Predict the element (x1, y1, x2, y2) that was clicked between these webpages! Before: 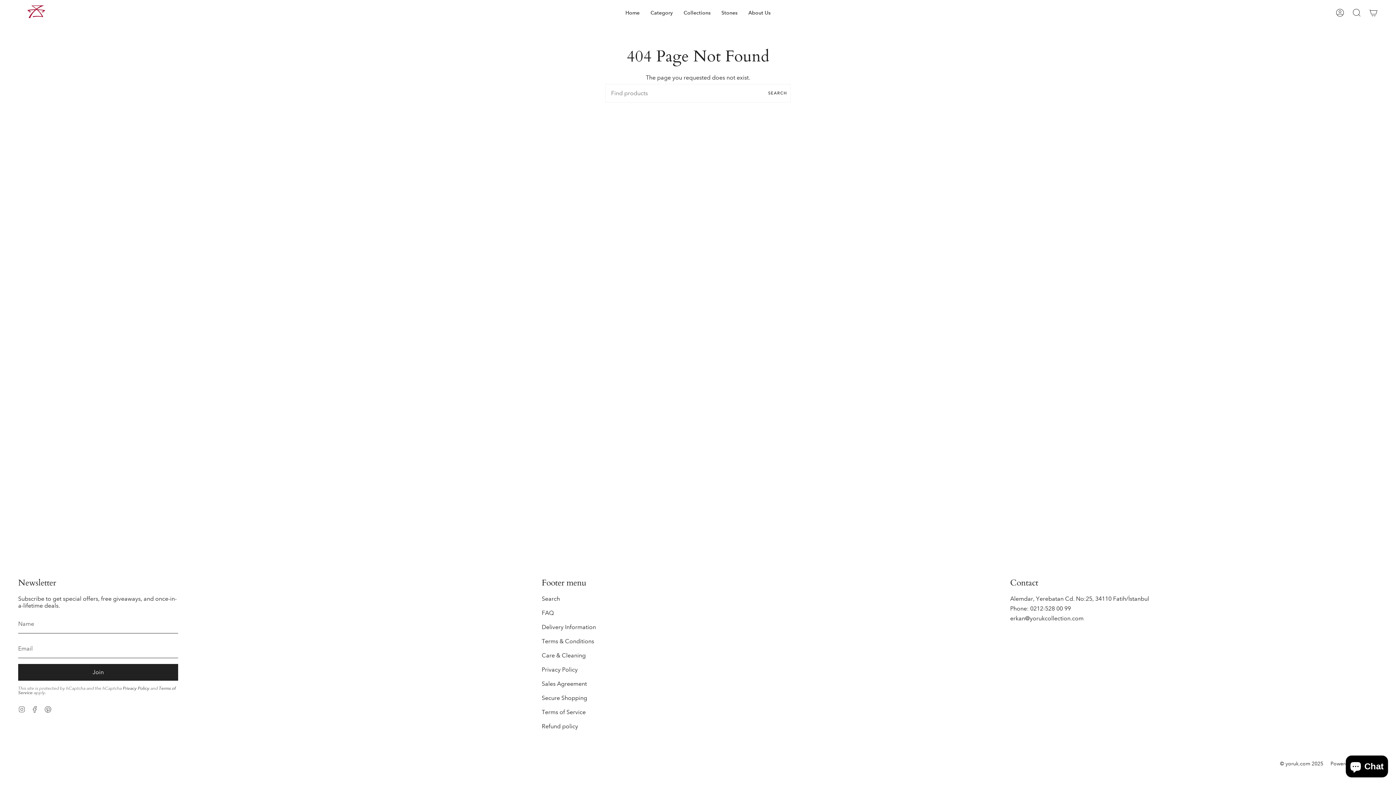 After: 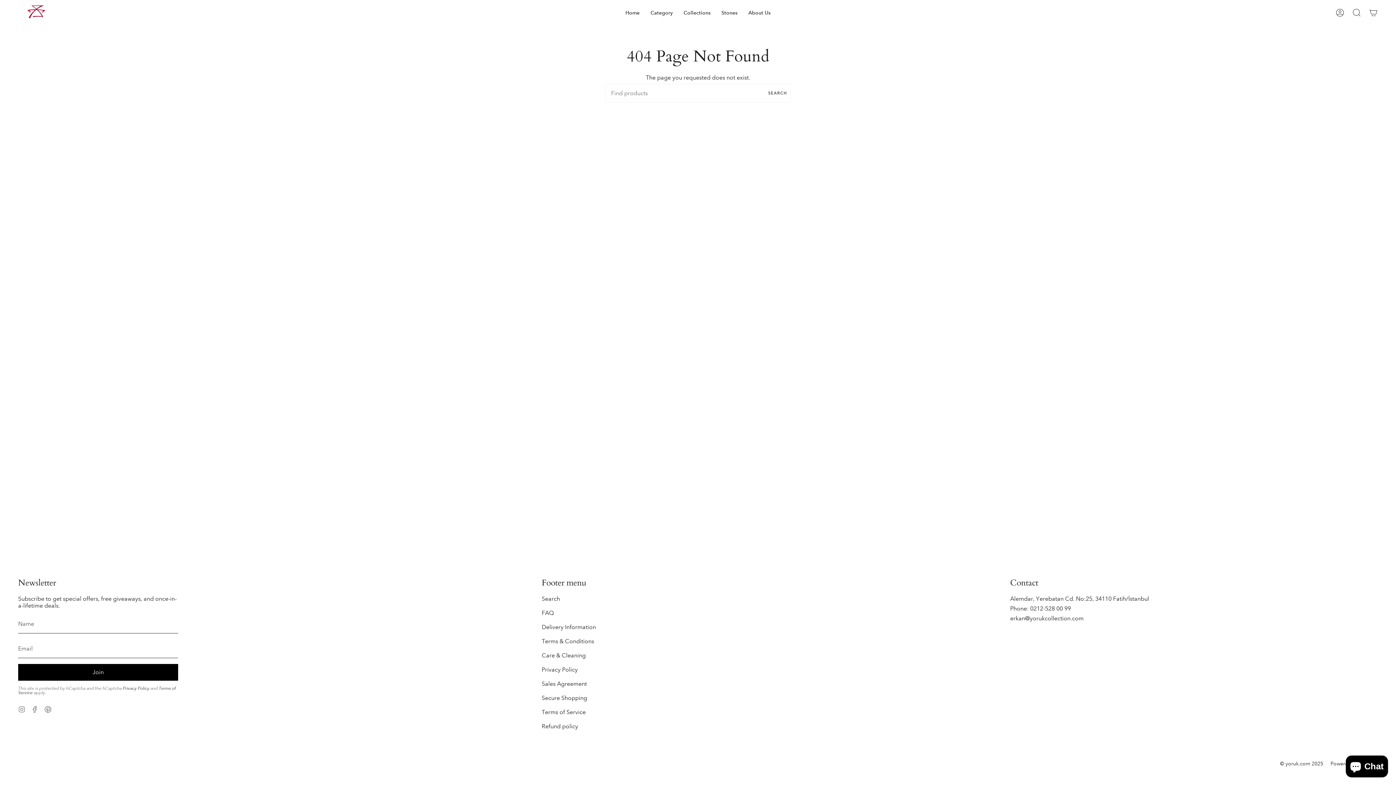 Action: label: Join bbox: (18, 664, 178, 681)